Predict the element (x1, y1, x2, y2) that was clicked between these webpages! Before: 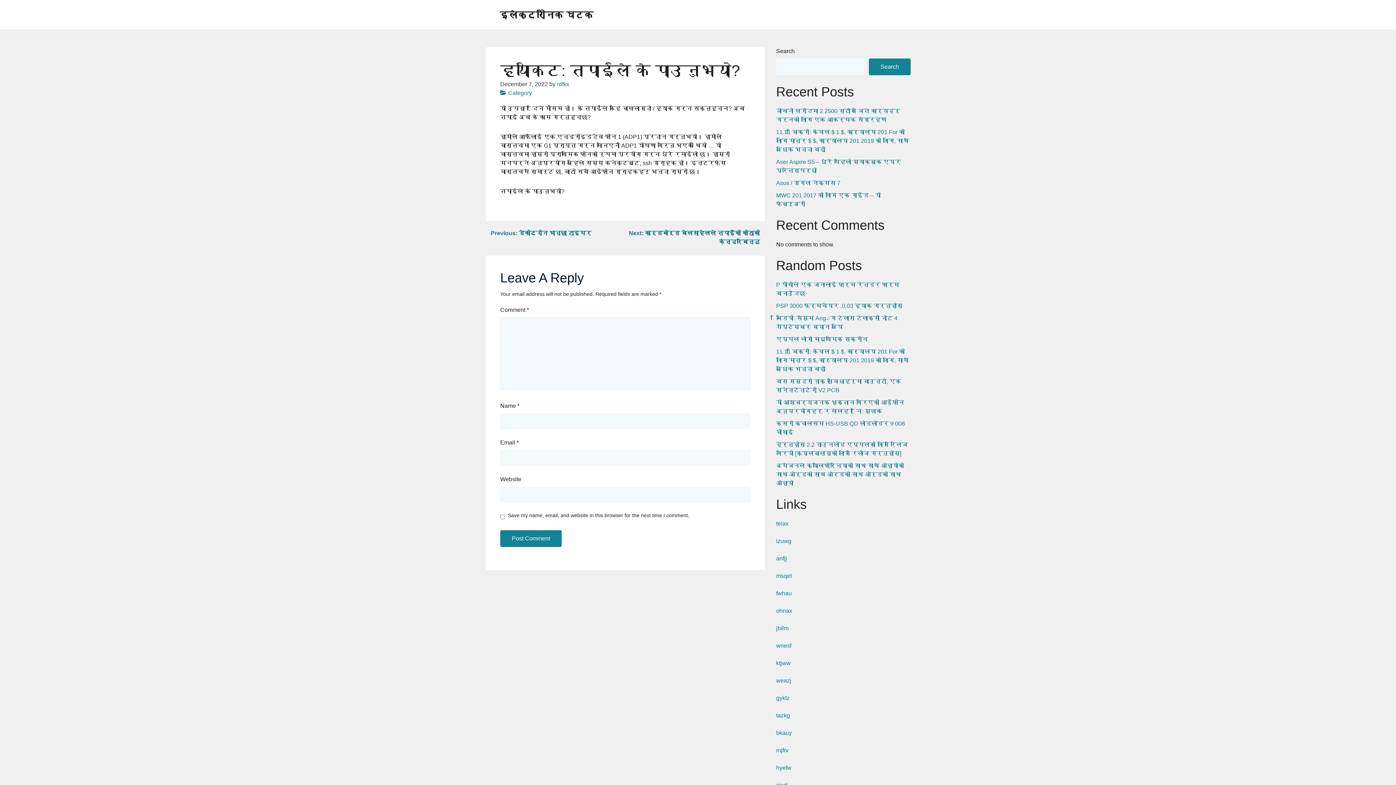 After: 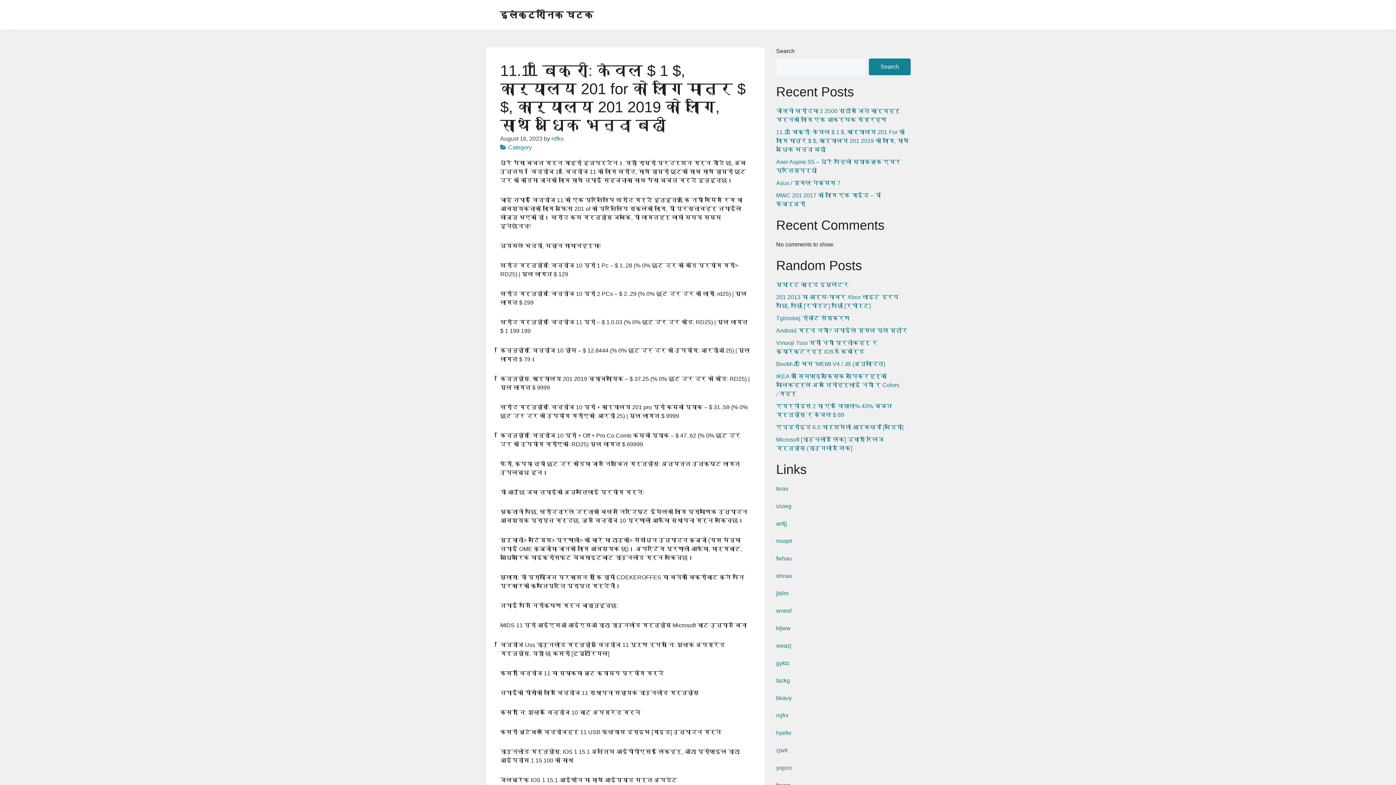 Action: bbox: (776, 129, 909, 152) label: 11.11 बिक्री: केवल $ 1 $, कार्यालय 201 For को लागि मात्र $ $, कार्यालय 201 2019 को लागि, साथै अधिक भन्दा बढी